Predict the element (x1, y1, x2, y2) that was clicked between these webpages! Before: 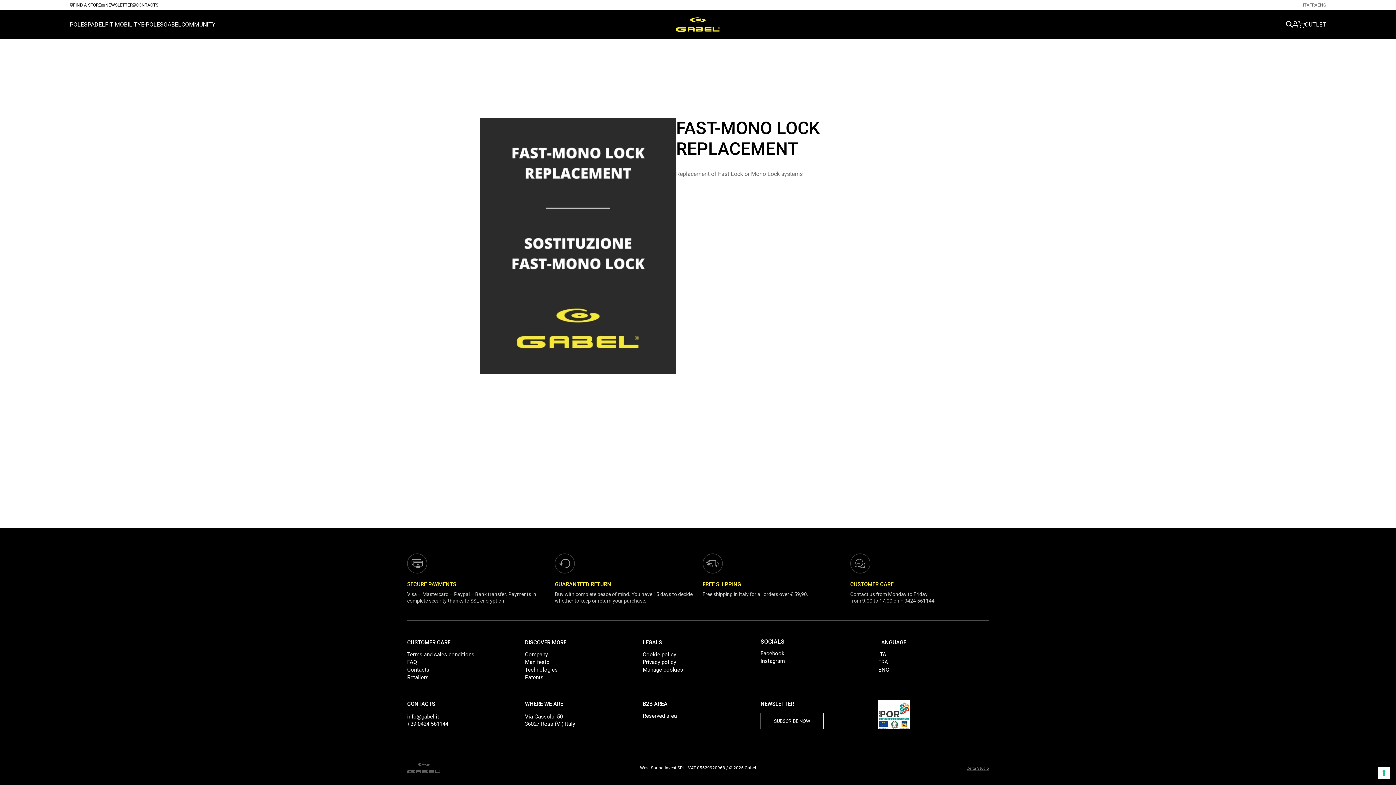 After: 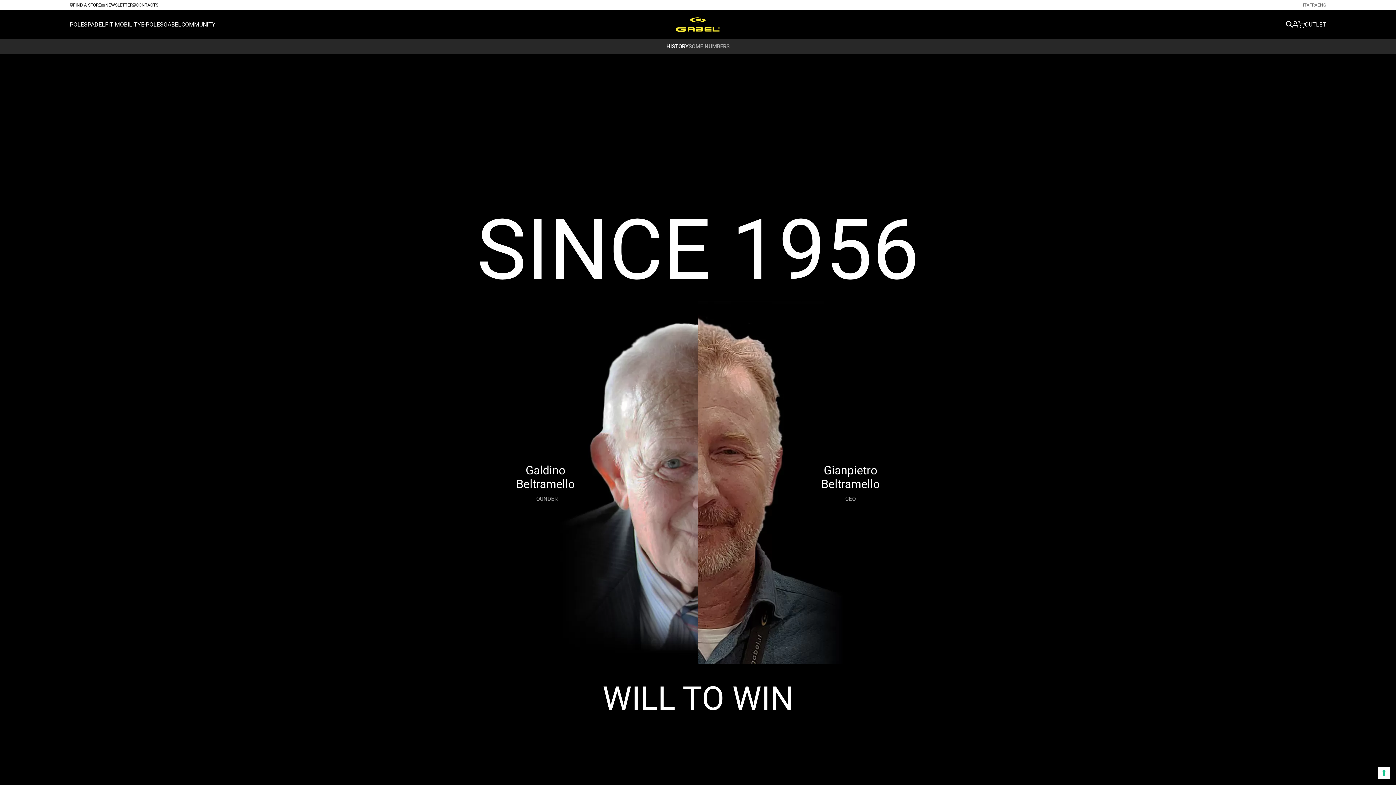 Action: bbox: (525, 651, 548, 658) label: Company